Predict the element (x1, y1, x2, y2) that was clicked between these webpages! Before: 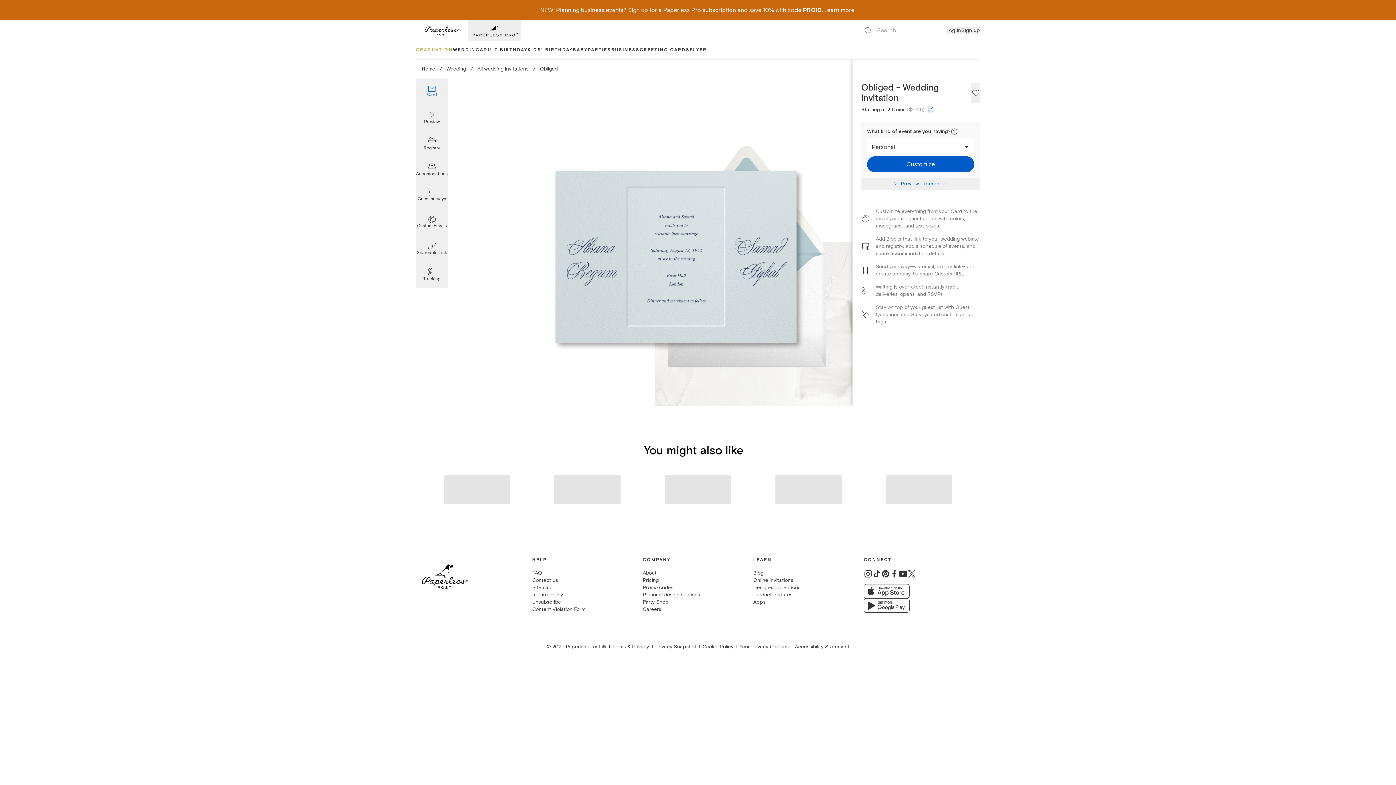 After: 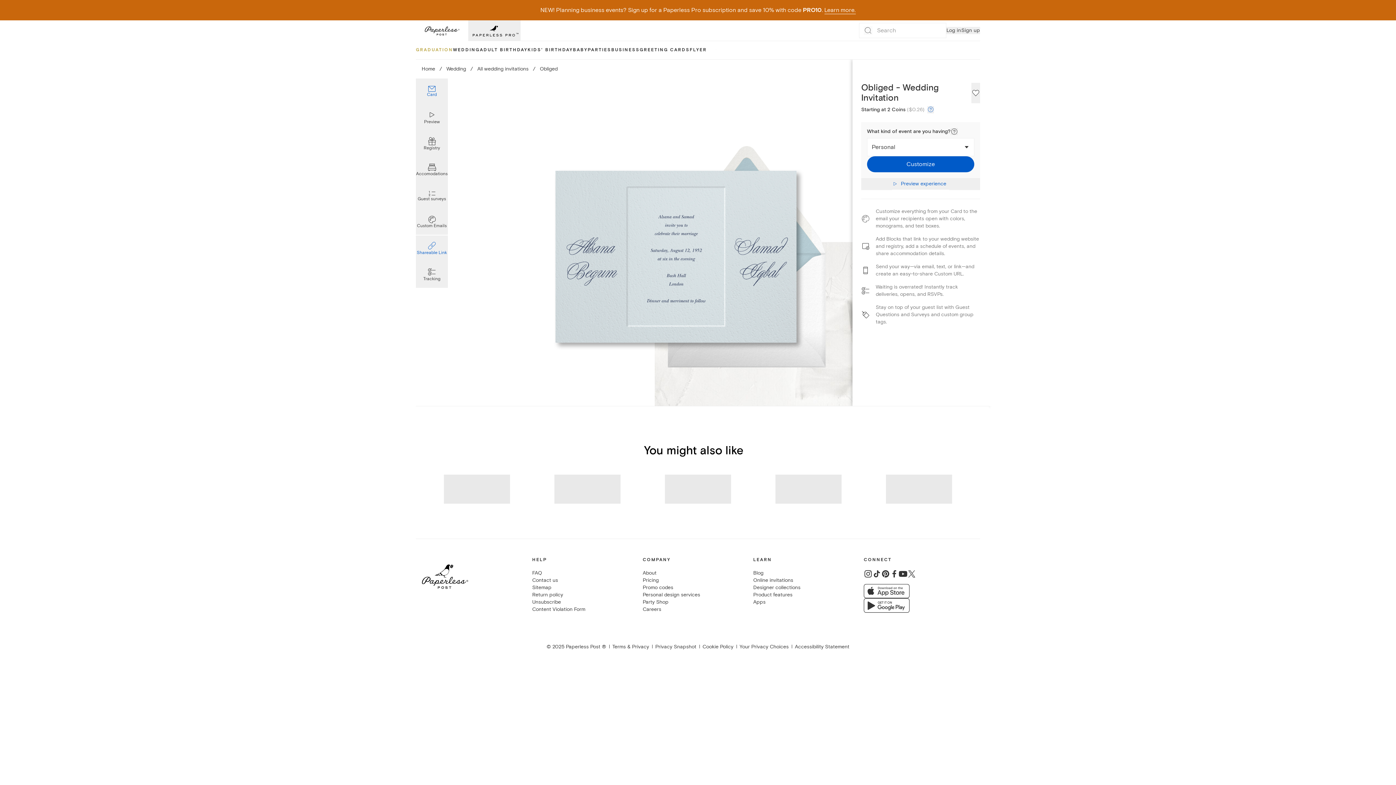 Action: label: Shareable Link bbox: (416, 235, 448, 261)